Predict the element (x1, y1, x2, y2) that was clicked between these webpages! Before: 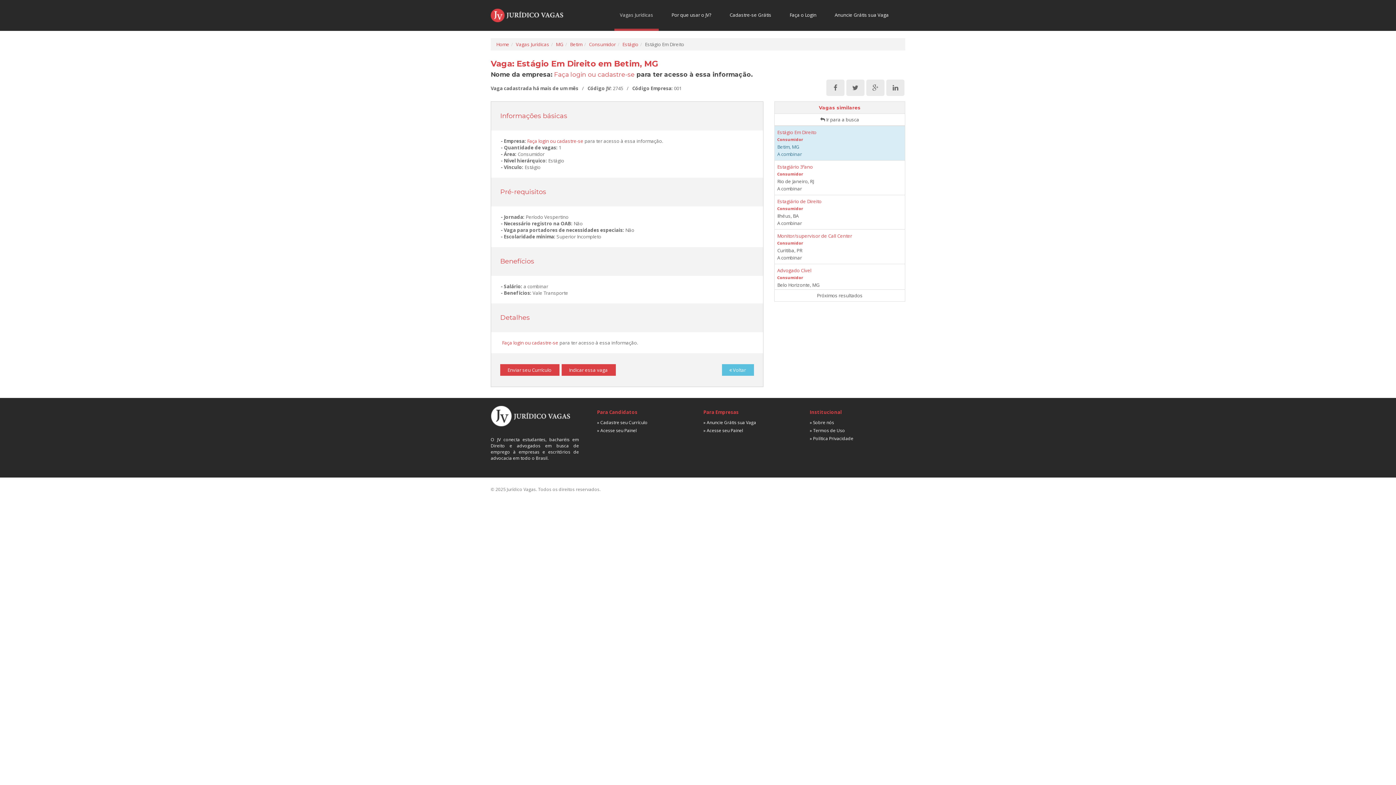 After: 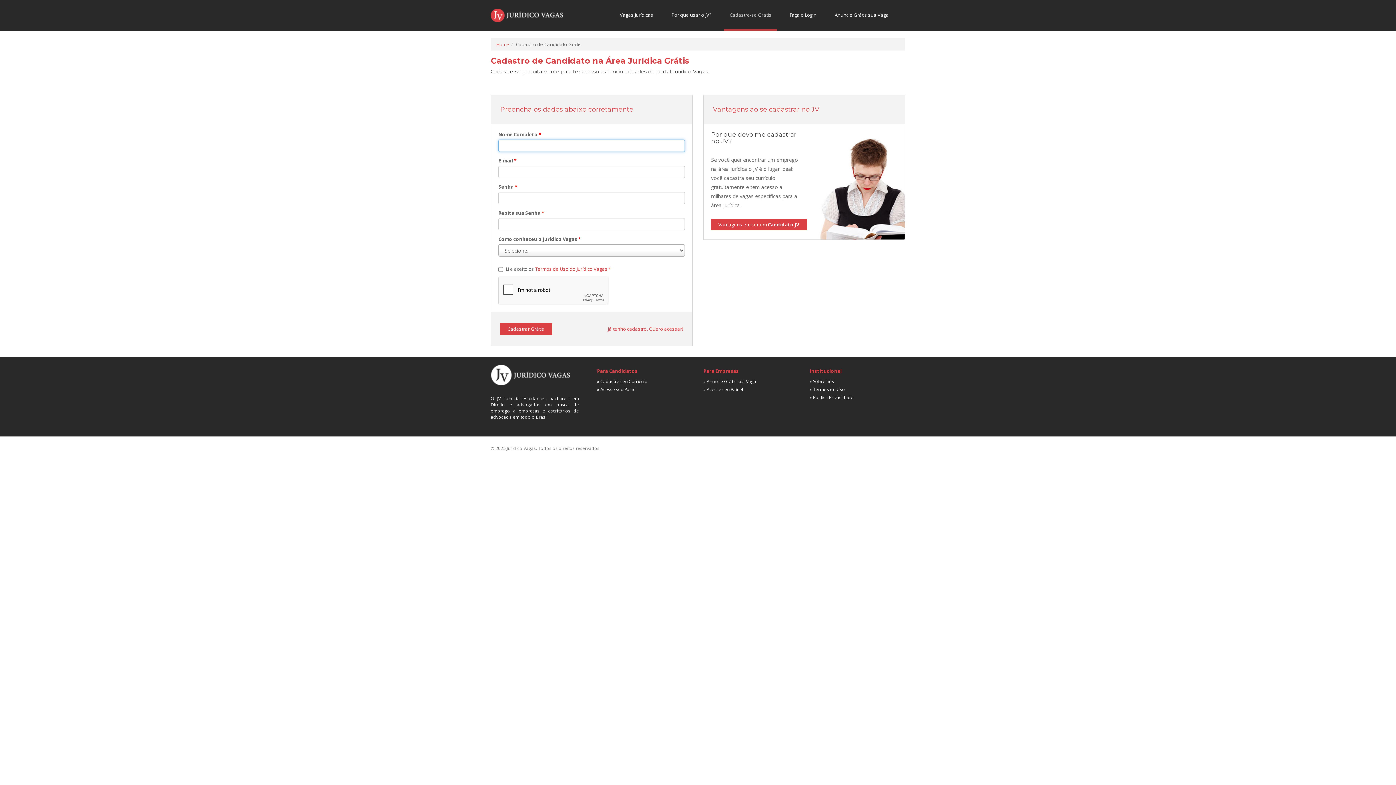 Action: bbox: (724, 0, 777, 30) label: Cadastre-se Grátis